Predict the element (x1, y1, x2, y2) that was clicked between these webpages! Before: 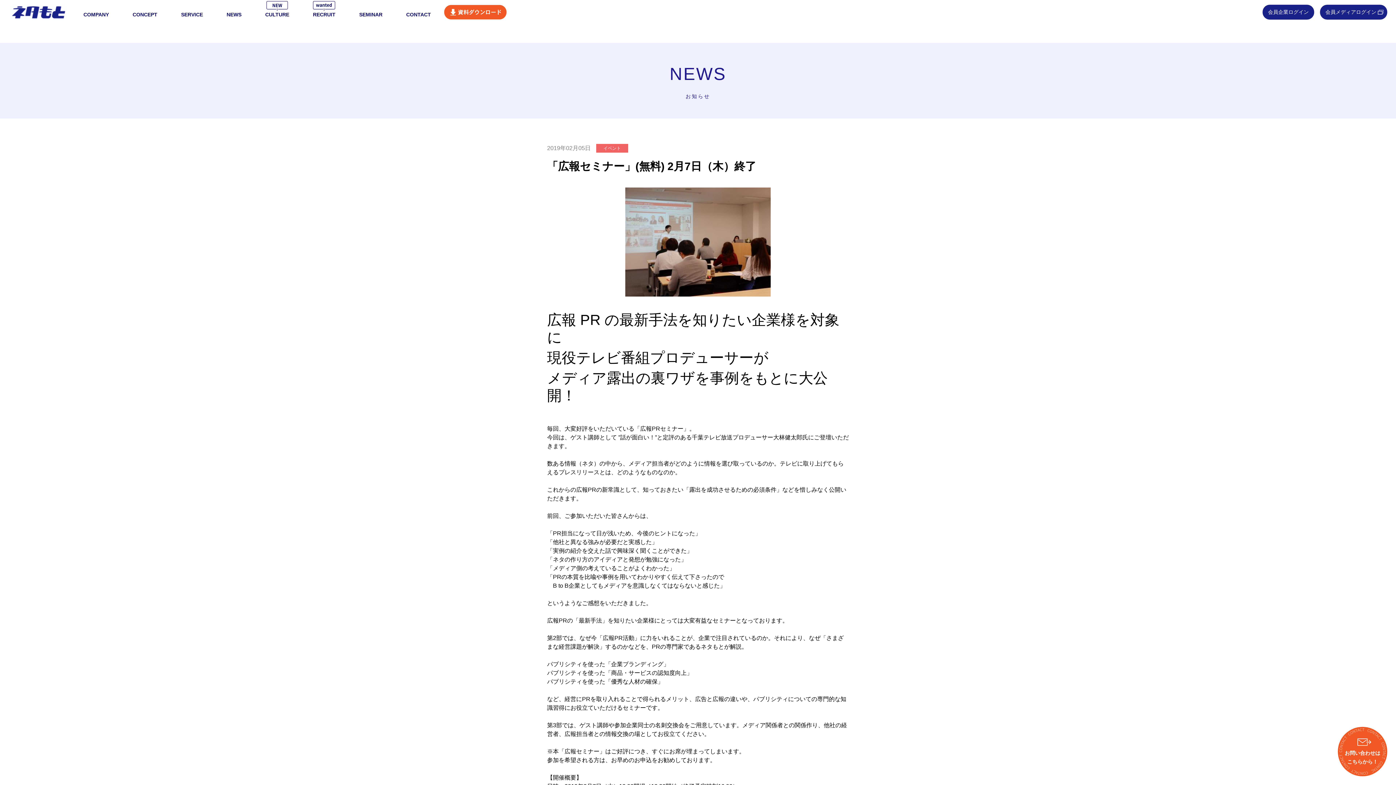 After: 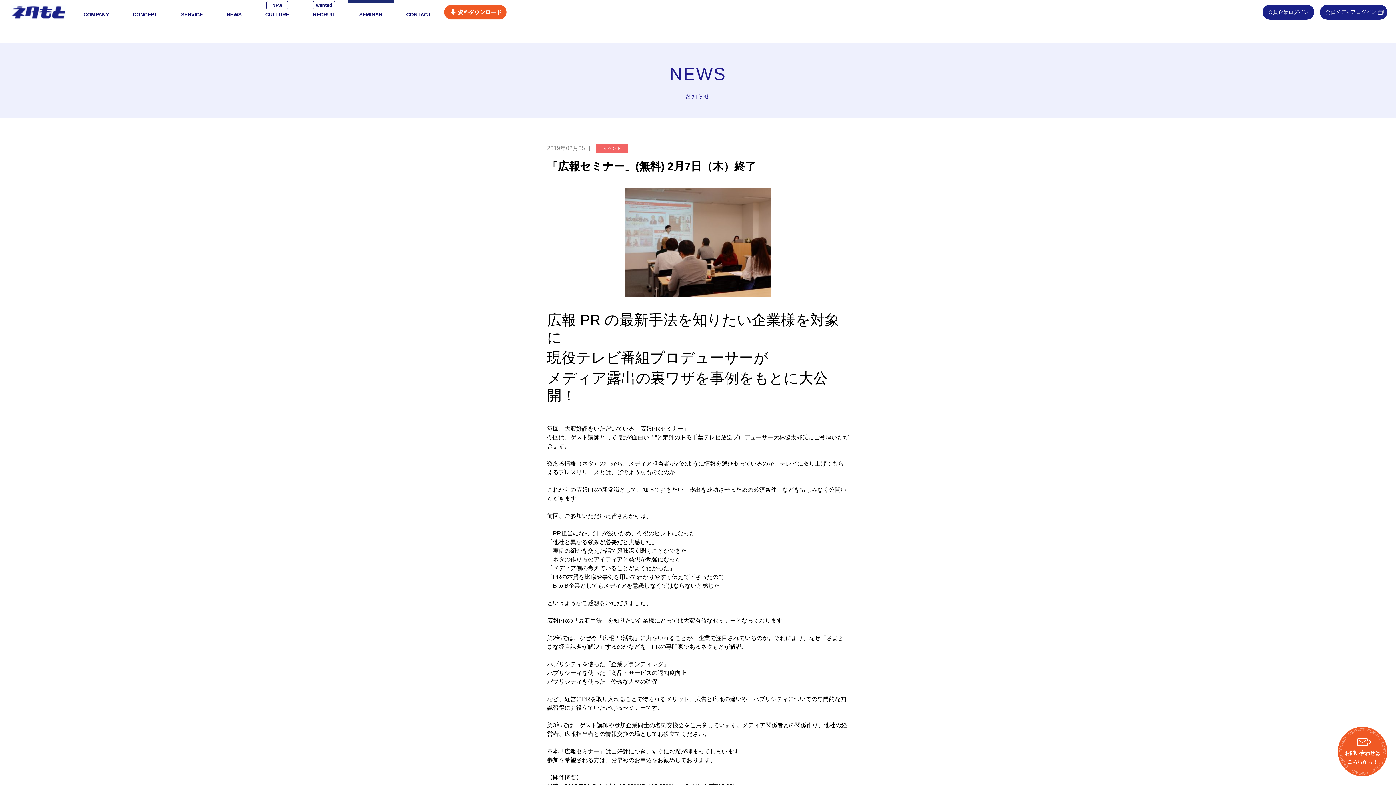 Action: bbox: (355, 8, 386, 21) label: SEMINAR